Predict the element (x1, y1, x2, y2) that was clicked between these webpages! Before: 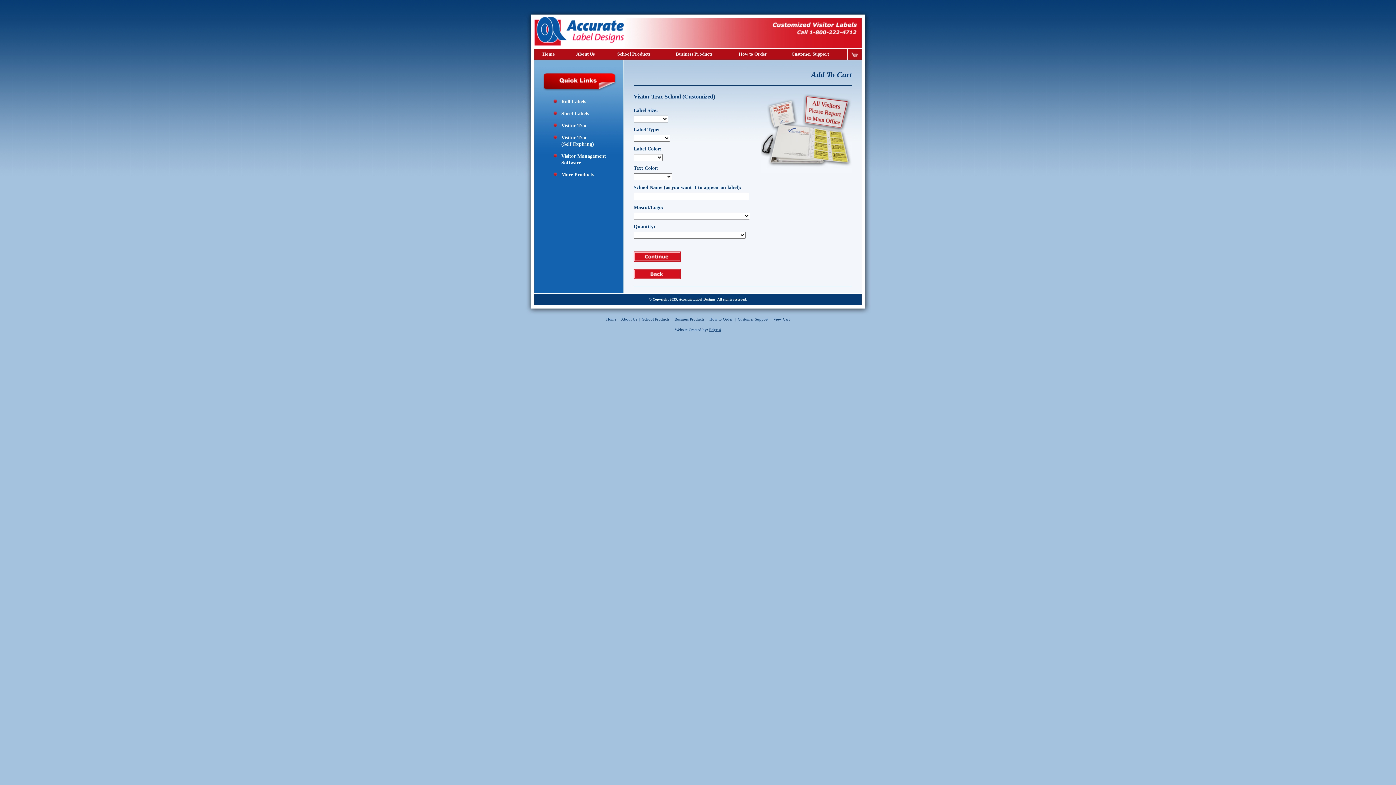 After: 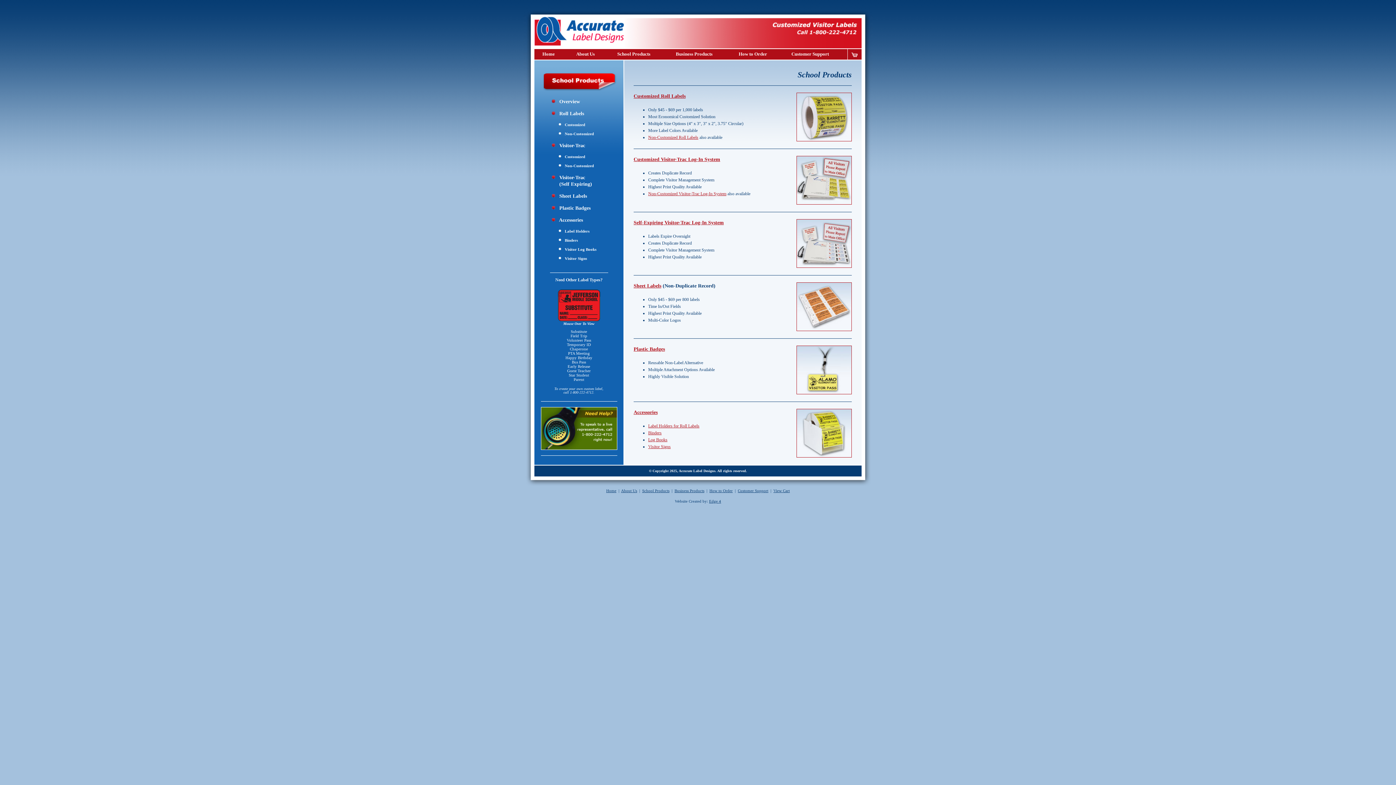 Action: bbox: (642, 317, 669, 321) label: School Products